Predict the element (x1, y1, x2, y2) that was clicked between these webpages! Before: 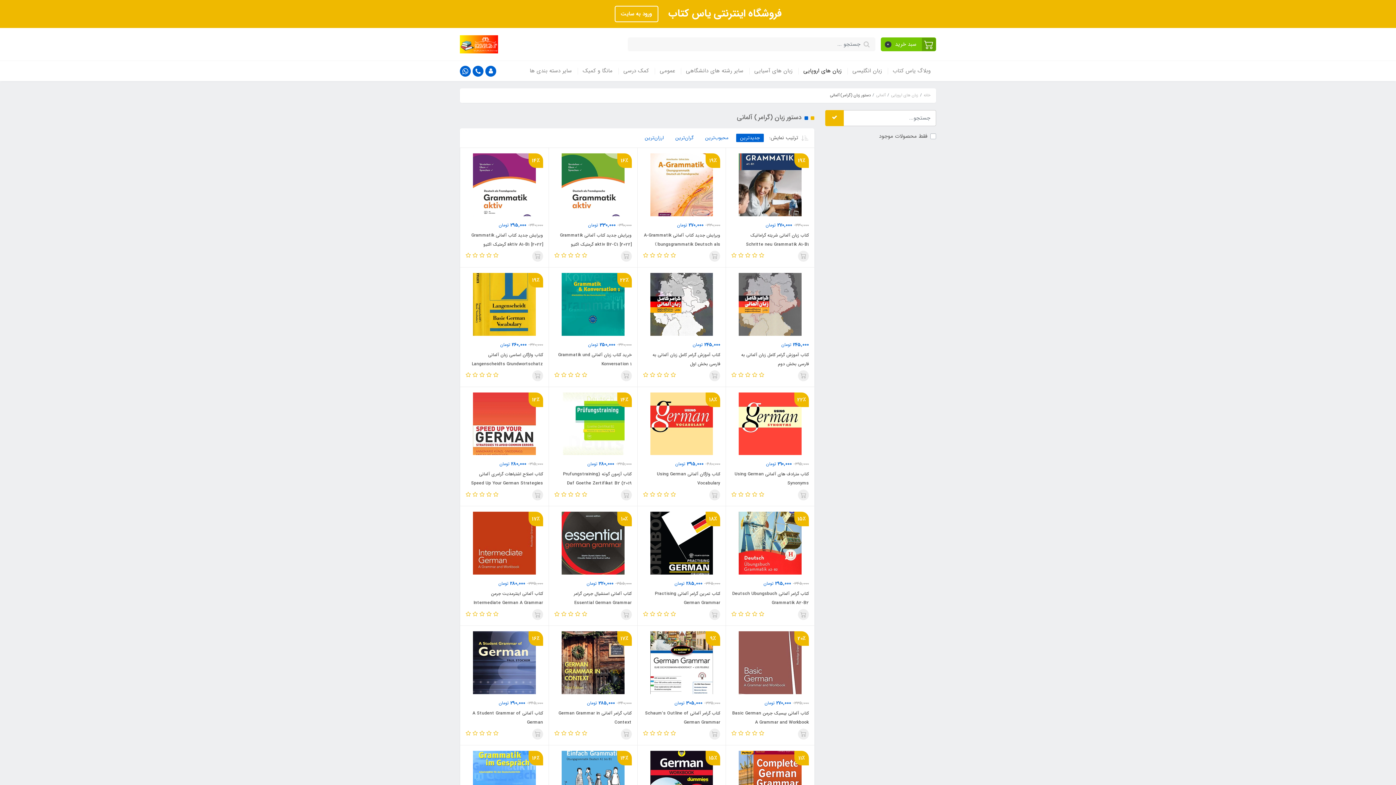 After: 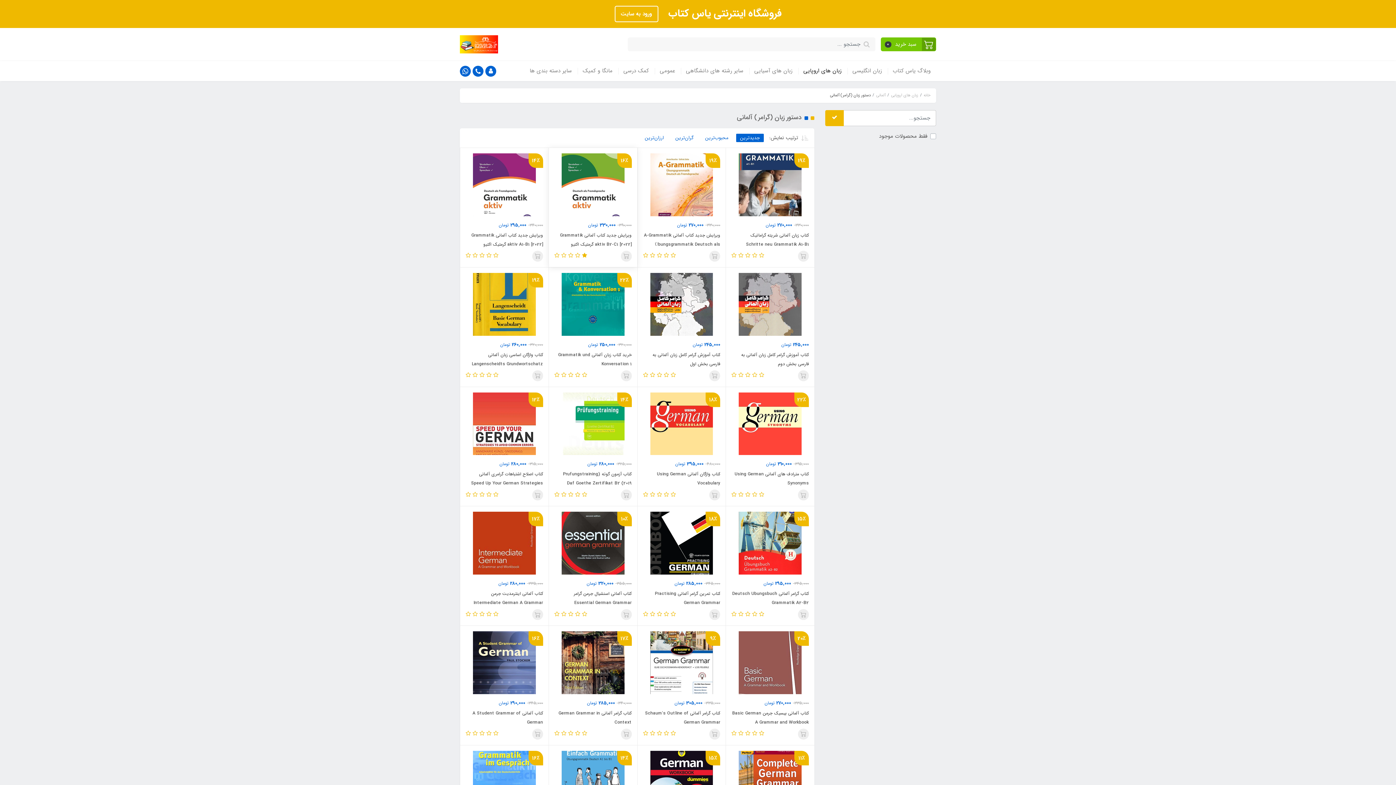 Action: bbox: (580, 251, 587, 260) label:  